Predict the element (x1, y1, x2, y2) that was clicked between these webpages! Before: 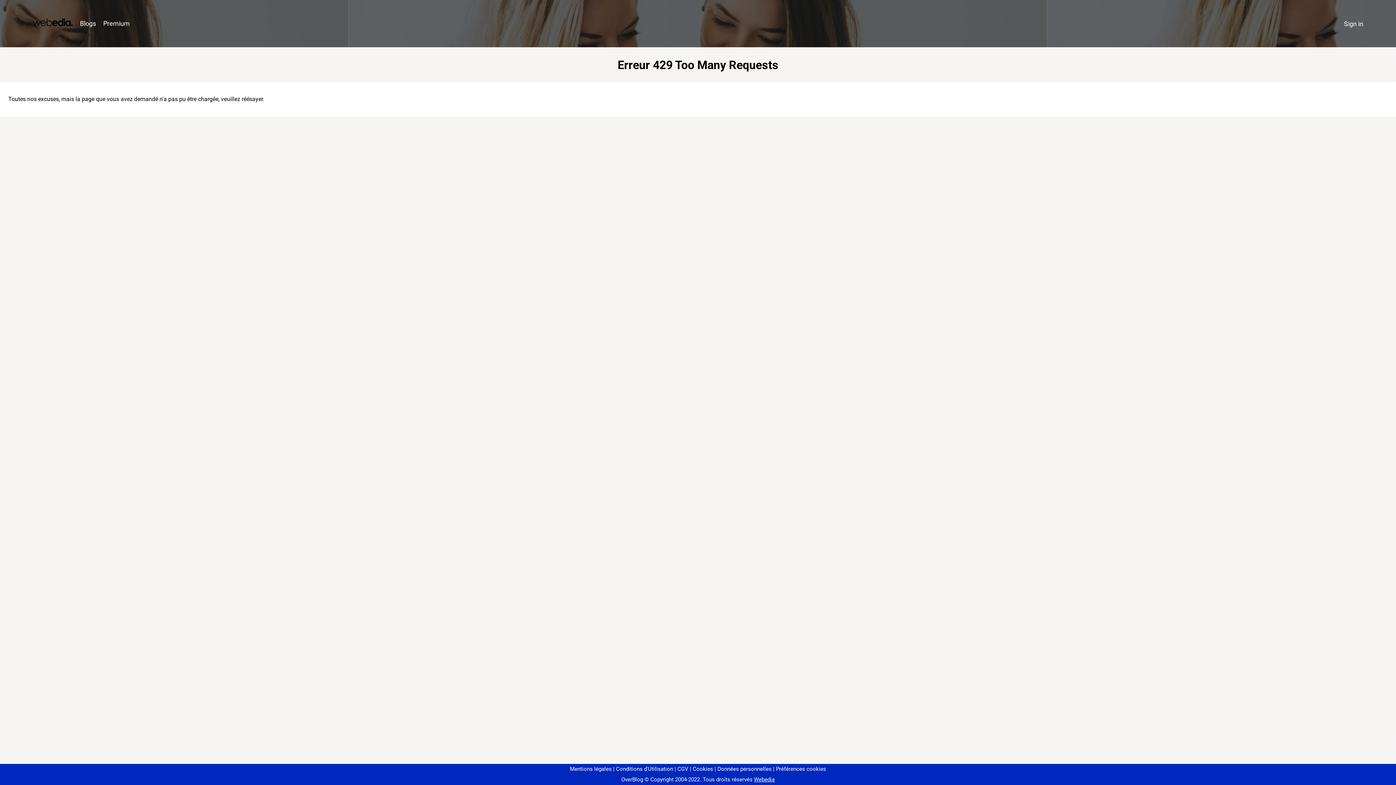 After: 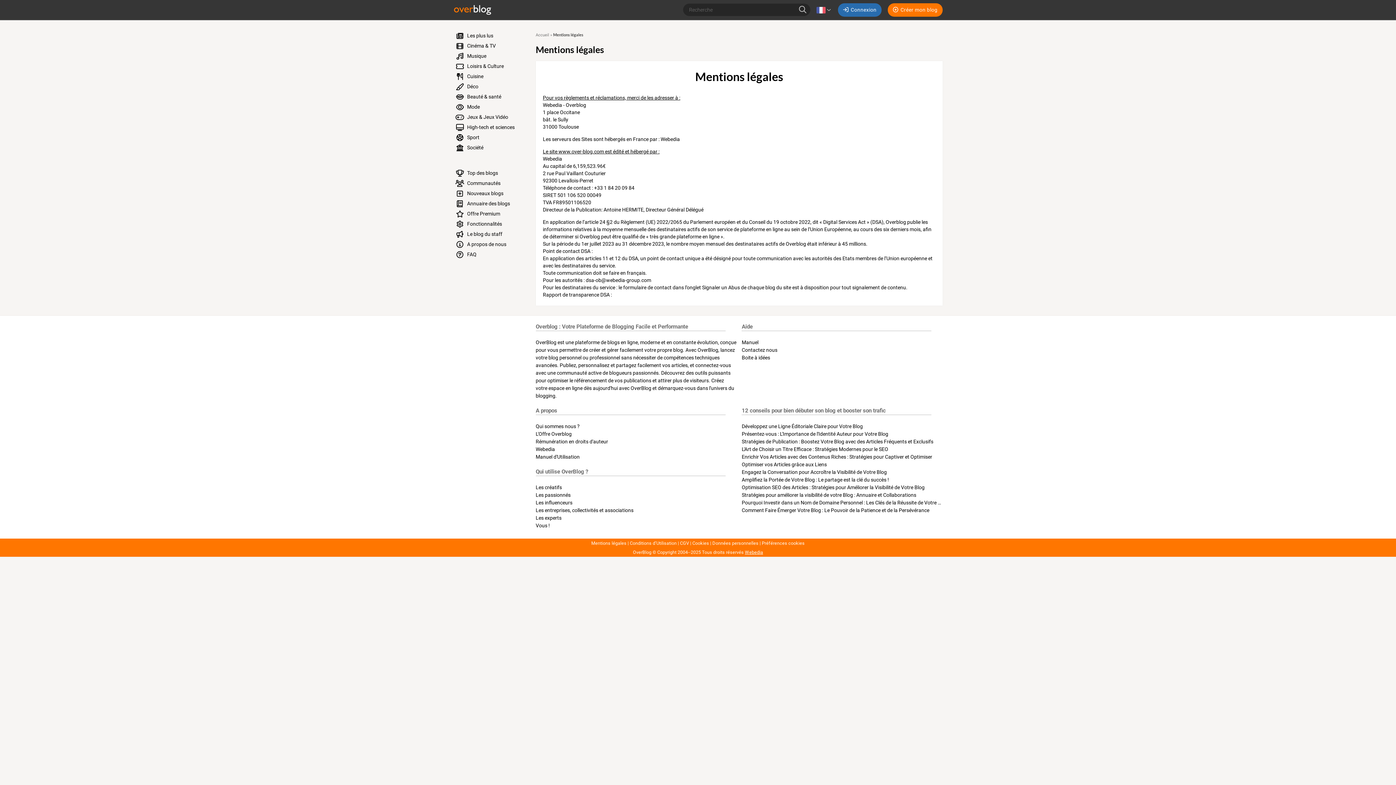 Action: label: Mentions légales bbox: (570, 766, 611, 772)